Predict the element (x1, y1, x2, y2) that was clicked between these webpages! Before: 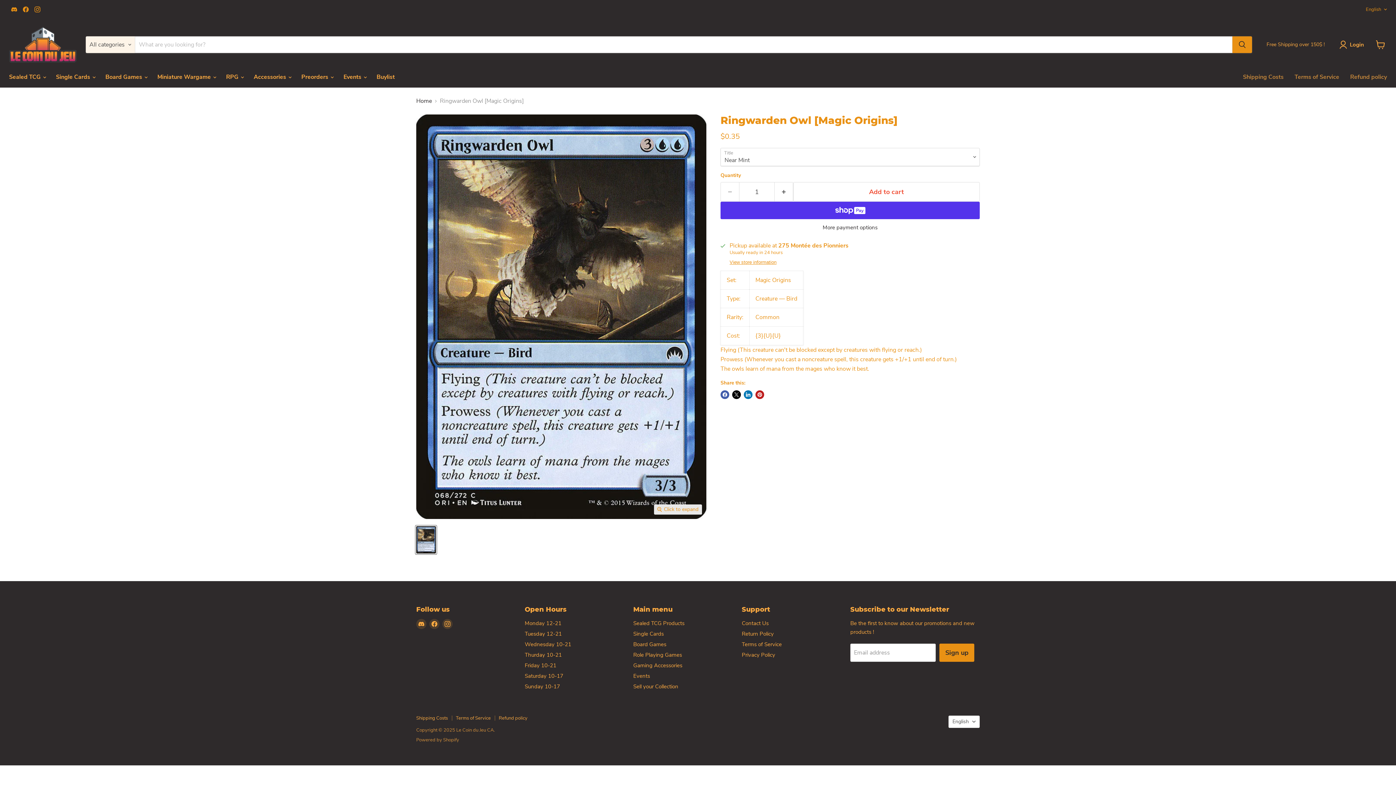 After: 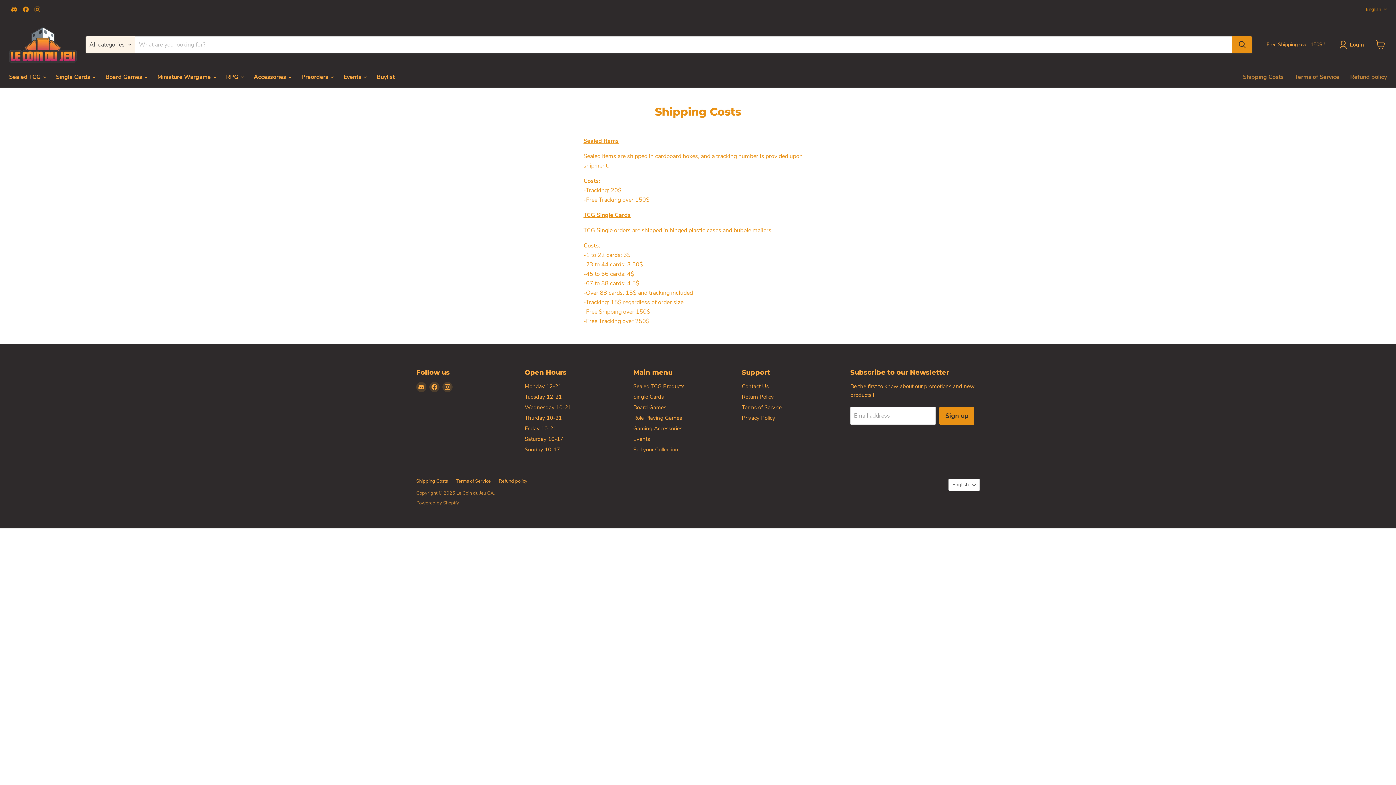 Action: label: Shipping Costs bbox: (416, 715, 448, 721)